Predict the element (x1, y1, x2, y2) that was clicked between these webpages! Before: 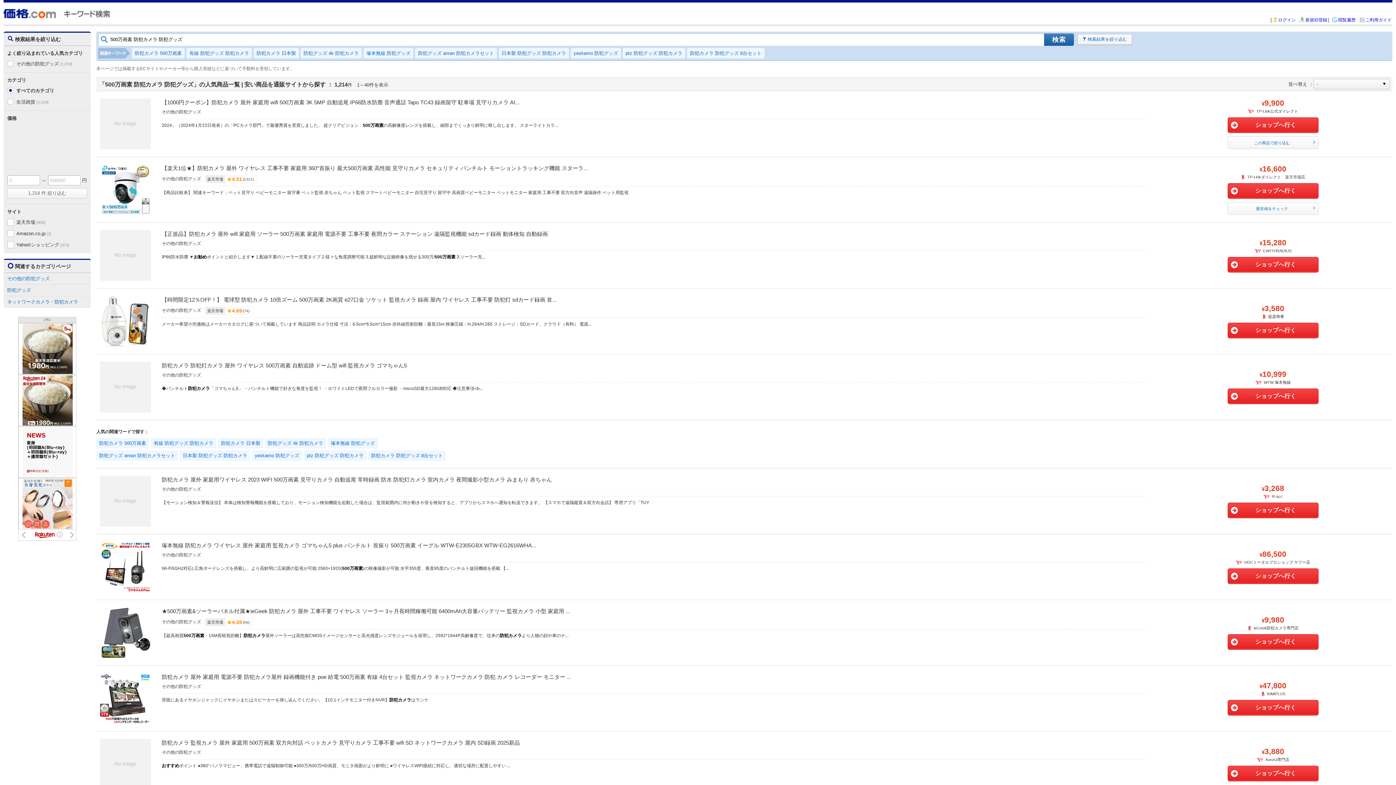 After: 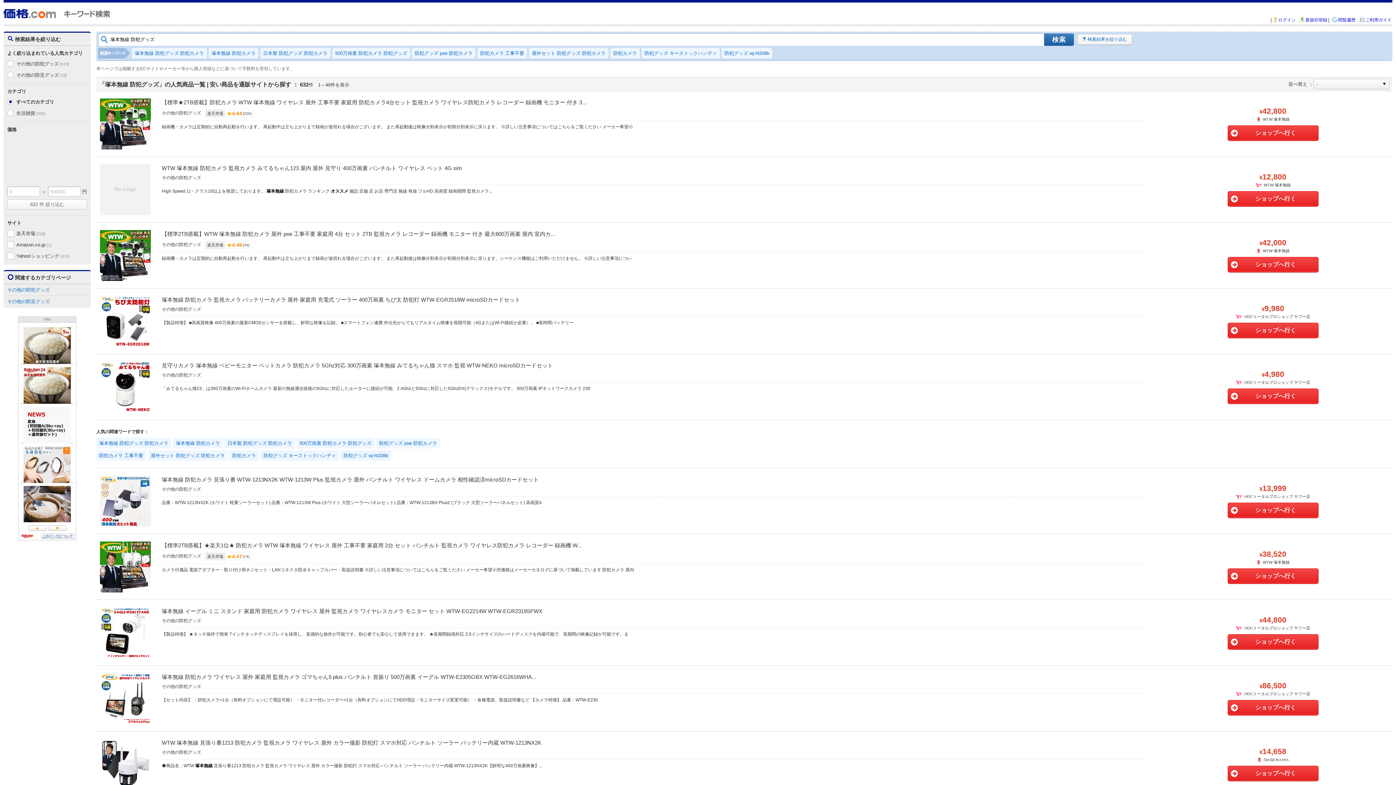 Action: label: 塚本無線 防犯グッズ bbox: (328, 438, 377, 448)